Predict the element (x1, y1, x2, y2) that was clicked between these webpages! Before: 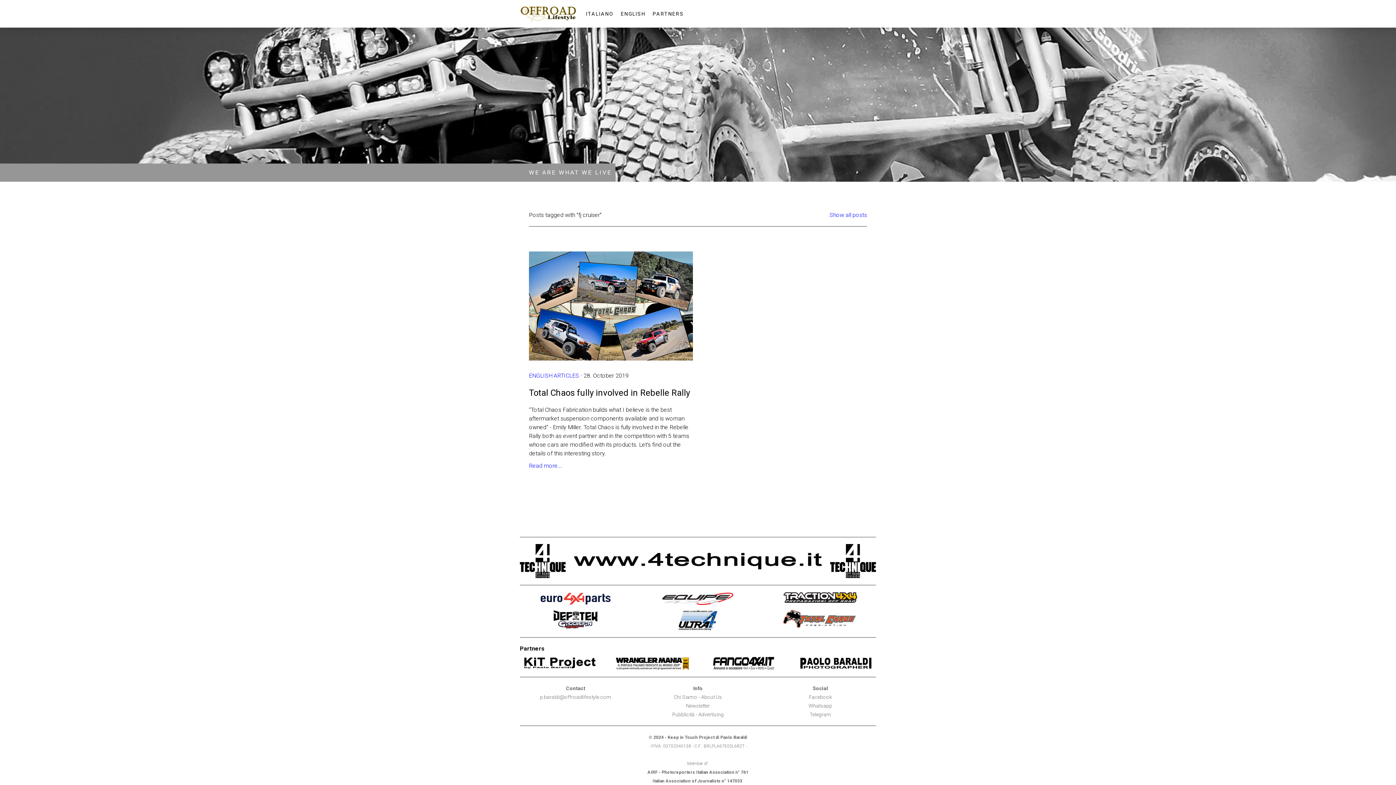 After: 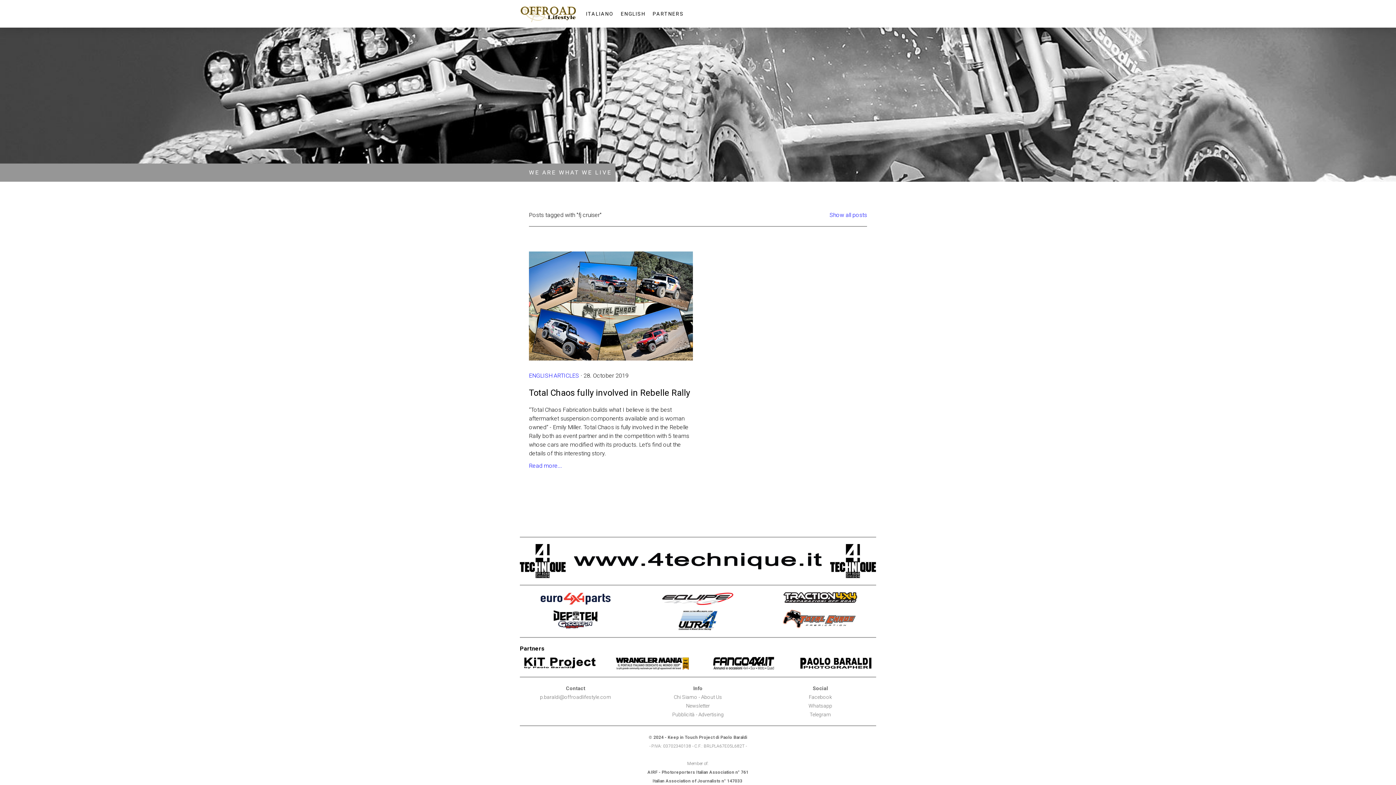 Action: bbox: (712, 657, 776, 664)